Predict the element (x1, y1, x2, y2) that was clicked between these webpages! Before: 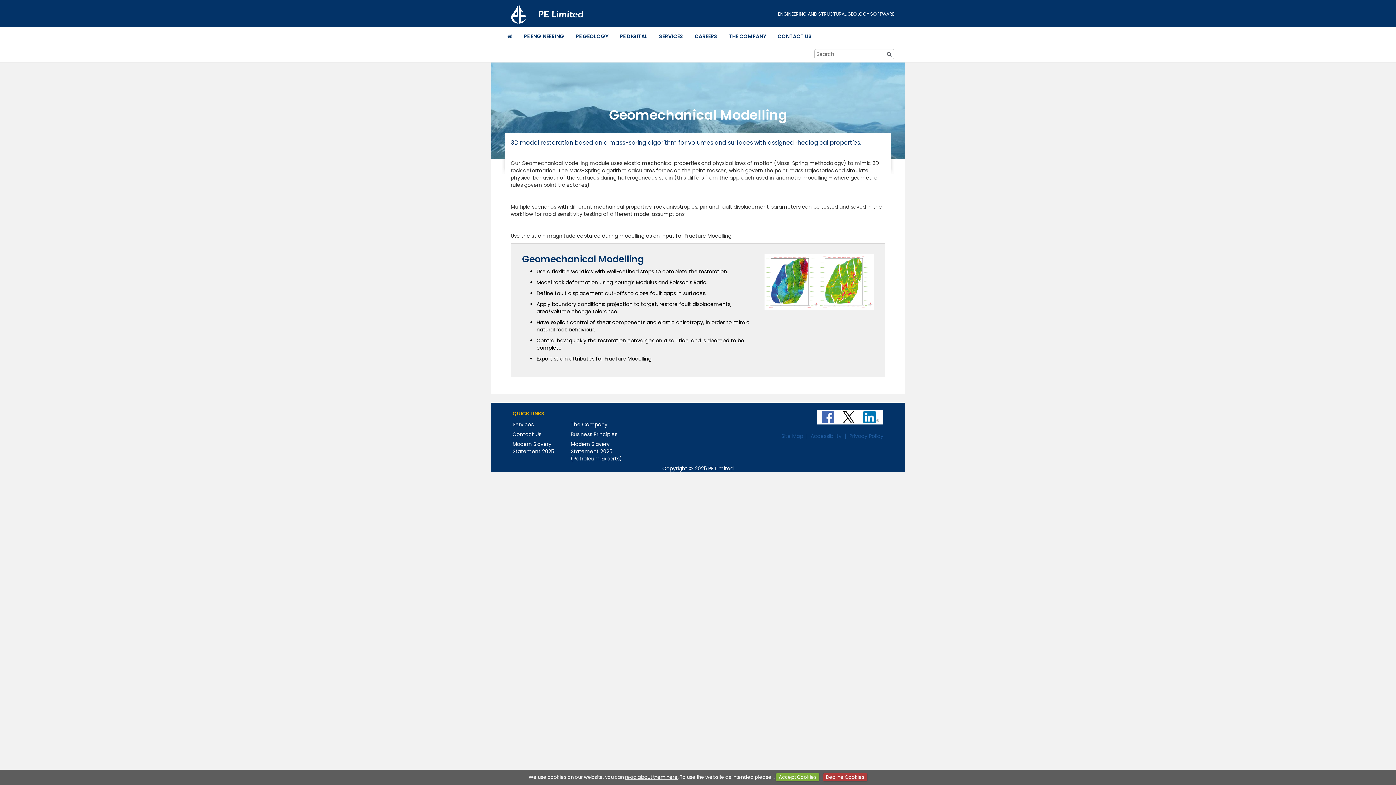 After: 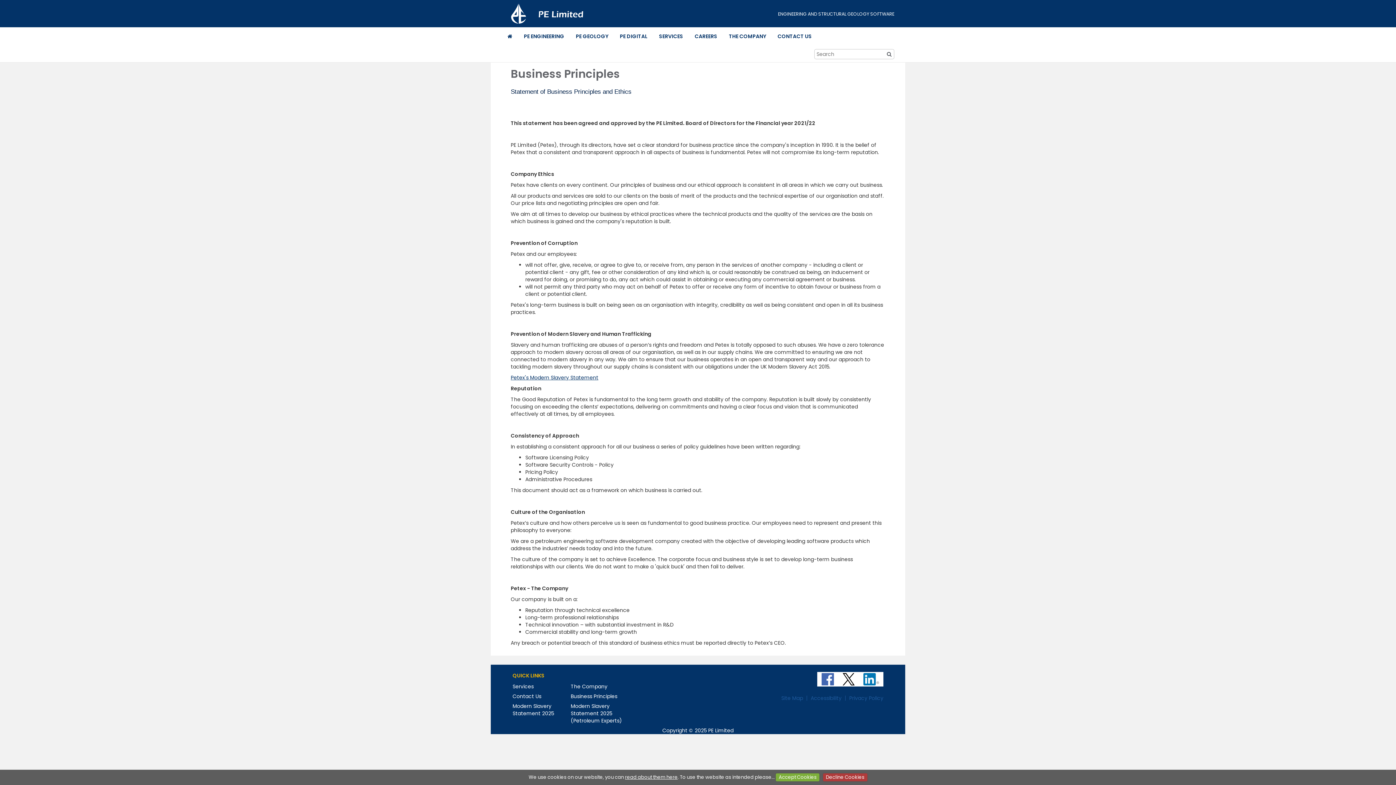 Action: bbox: (570, 430, 617, 438) label: Business Principles